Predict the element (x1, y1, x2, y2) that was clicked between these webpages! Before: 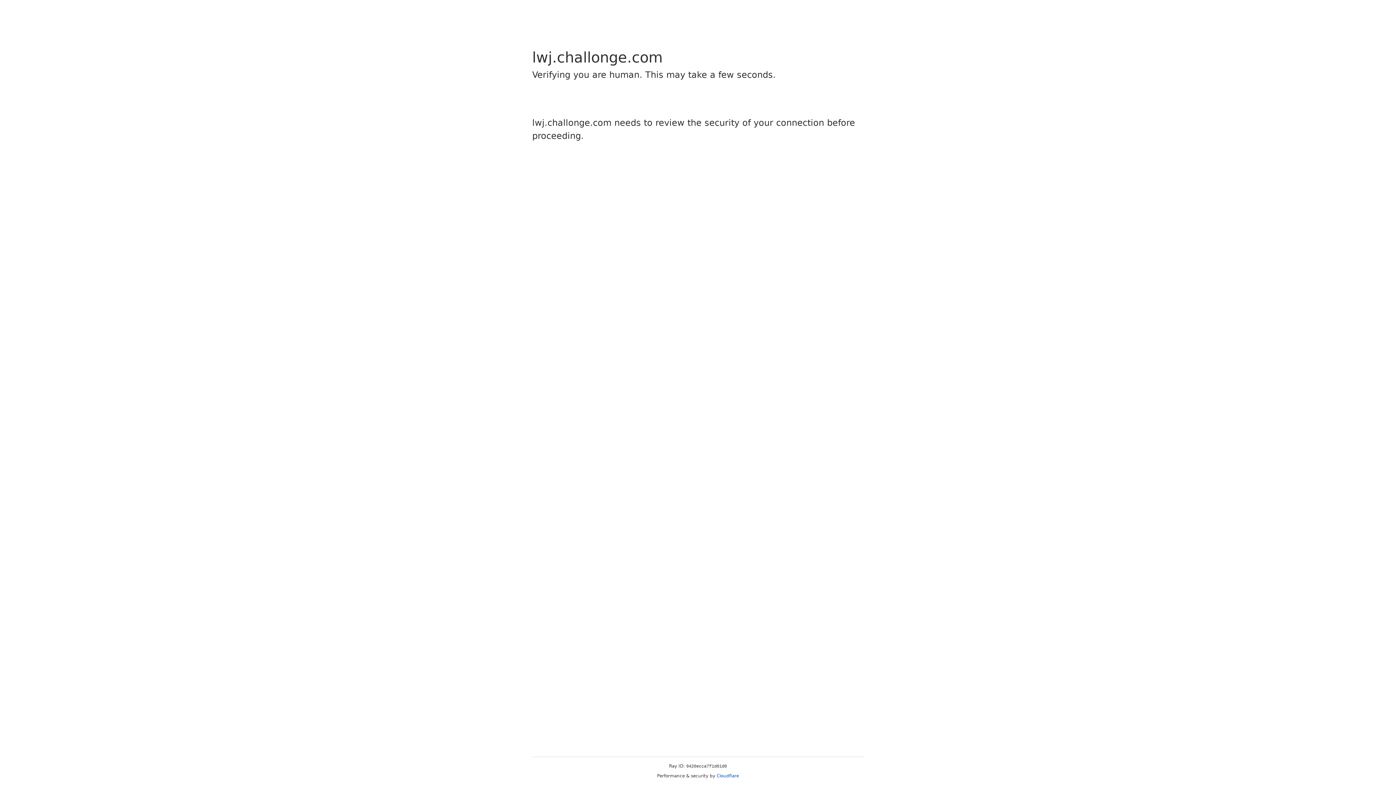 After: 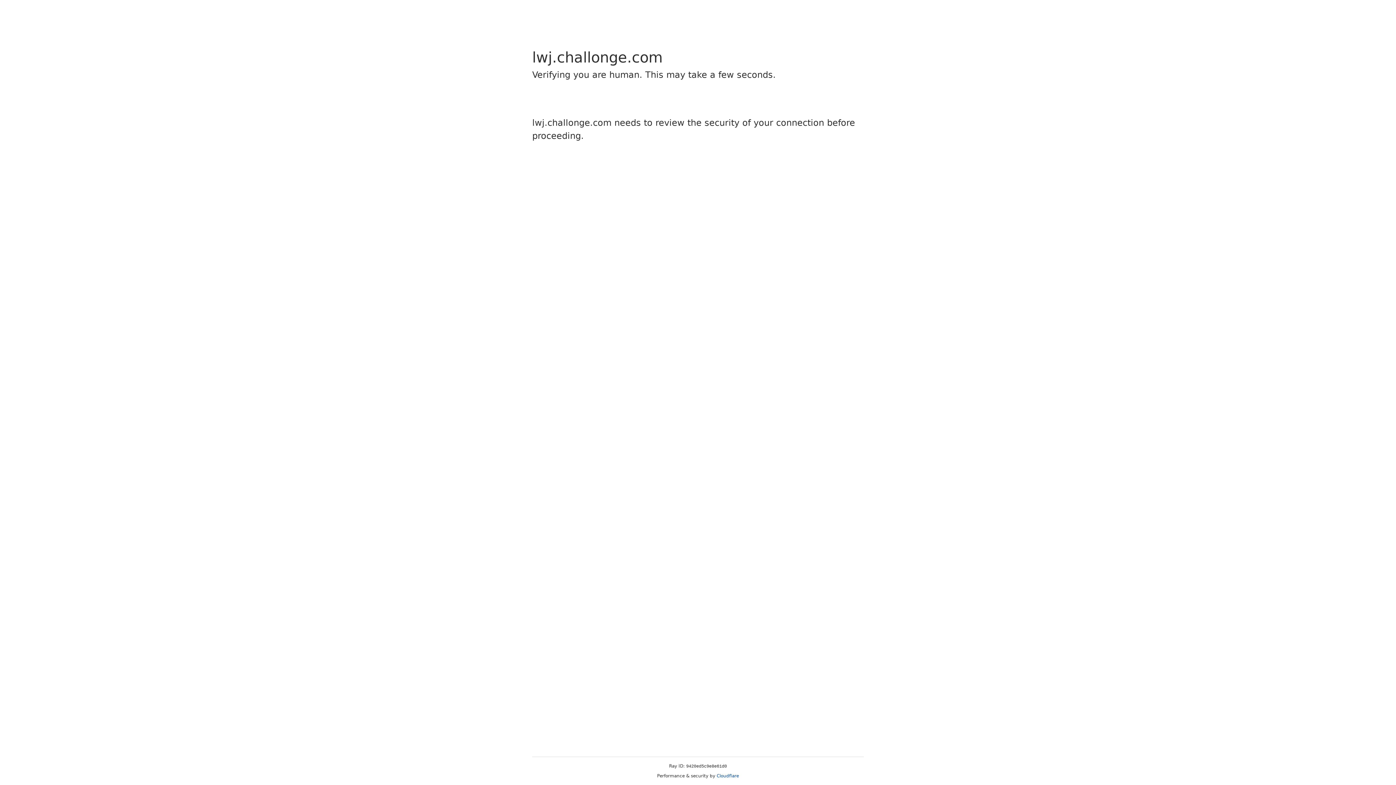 Action: bbox: (716, 773, 739, 778) label: Cloudflare